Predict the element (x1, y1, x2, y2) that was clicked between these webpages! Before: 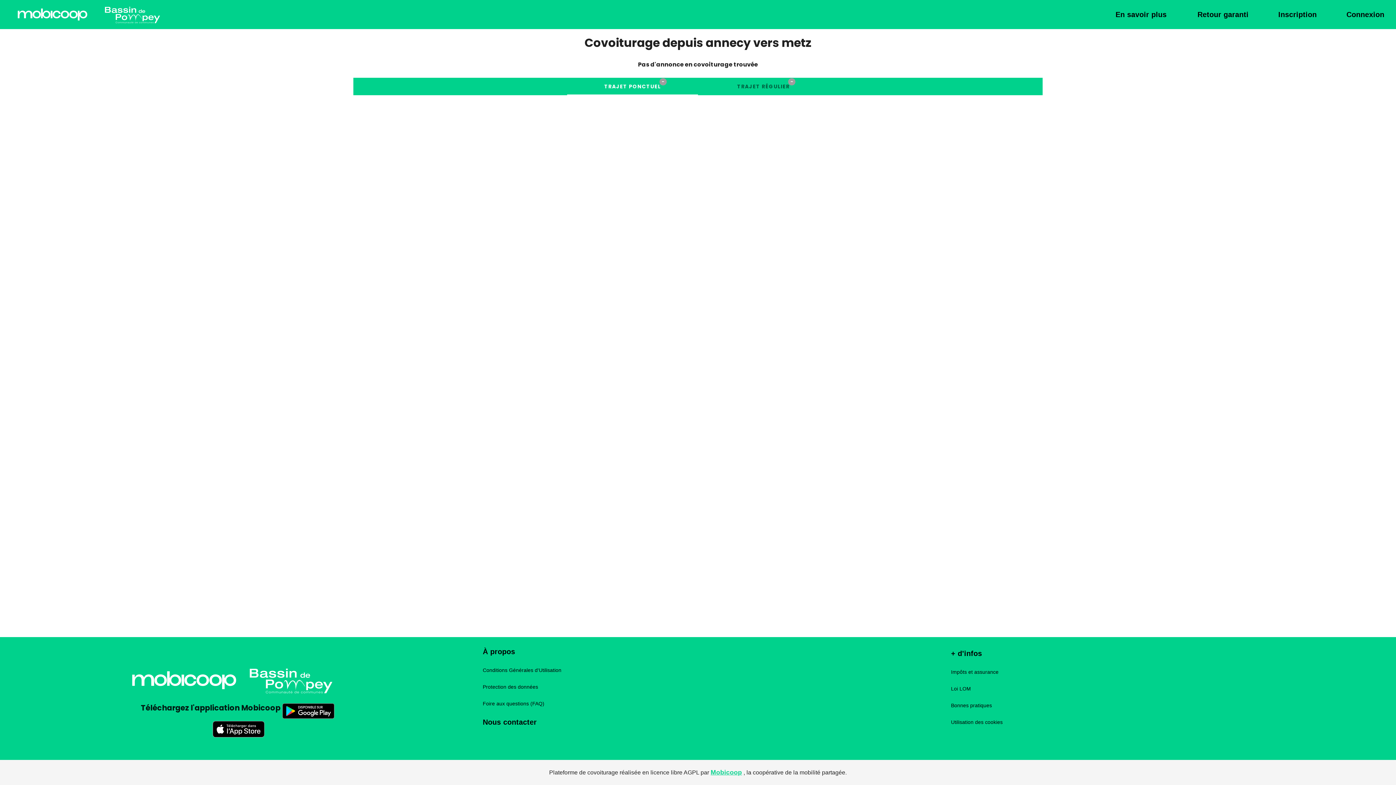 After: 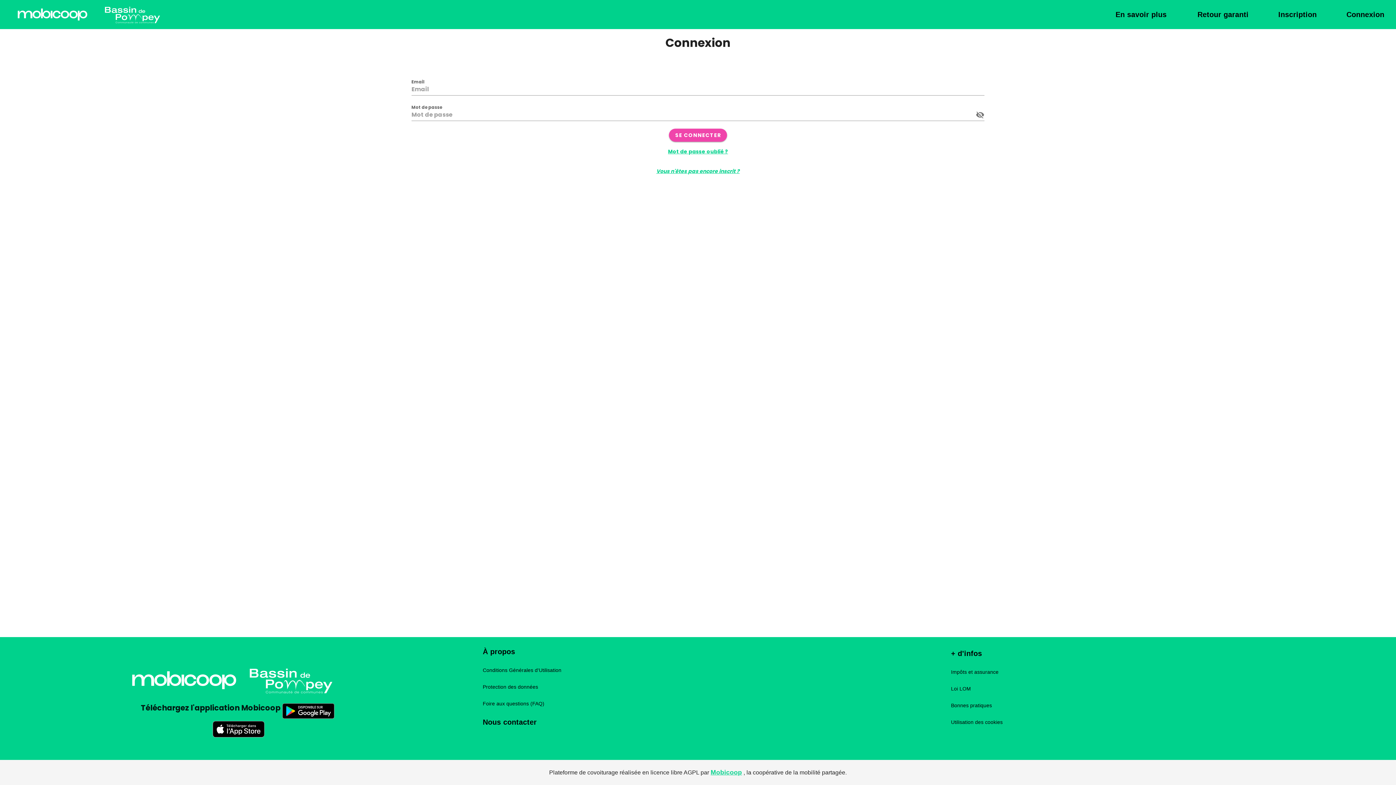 Action: label: Connexion bbox: (1340, 0, 1390, 29)